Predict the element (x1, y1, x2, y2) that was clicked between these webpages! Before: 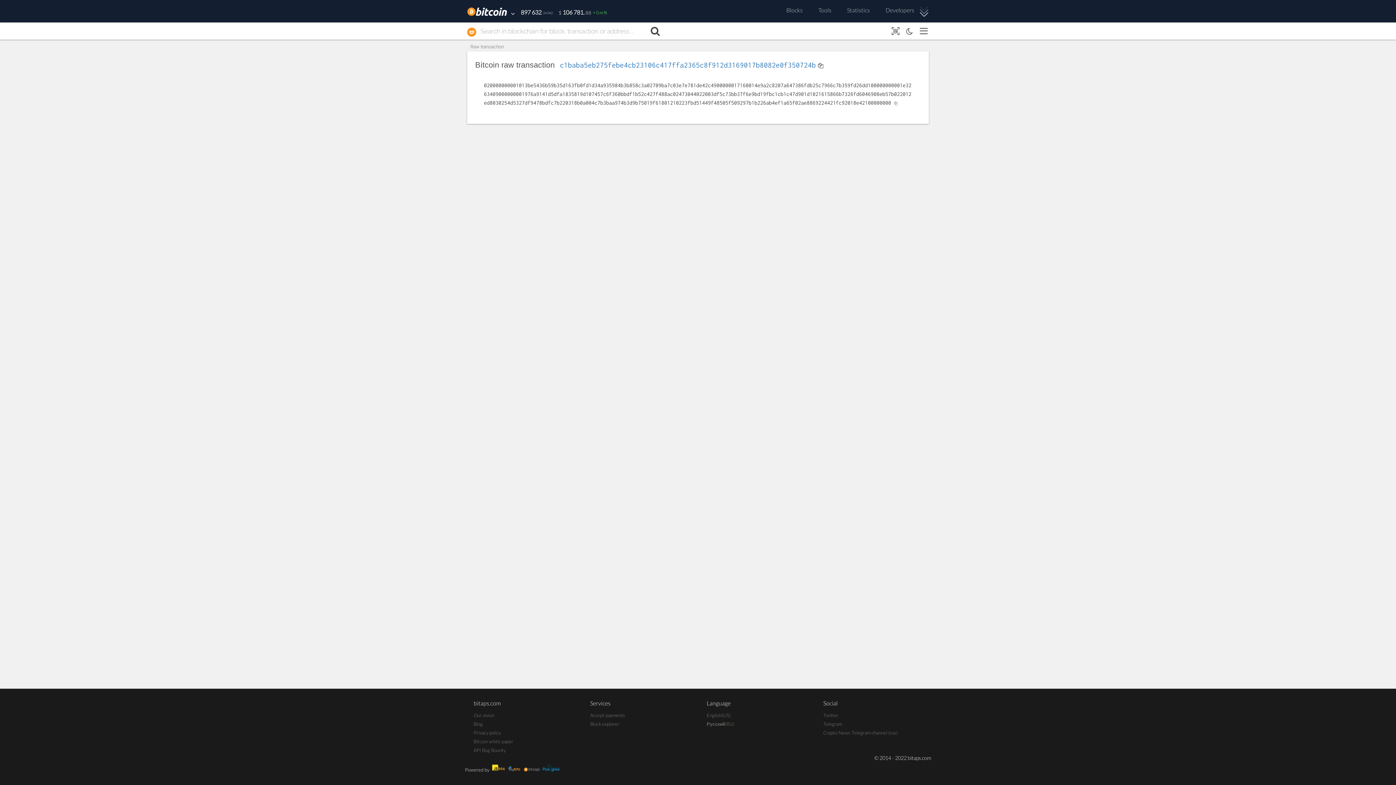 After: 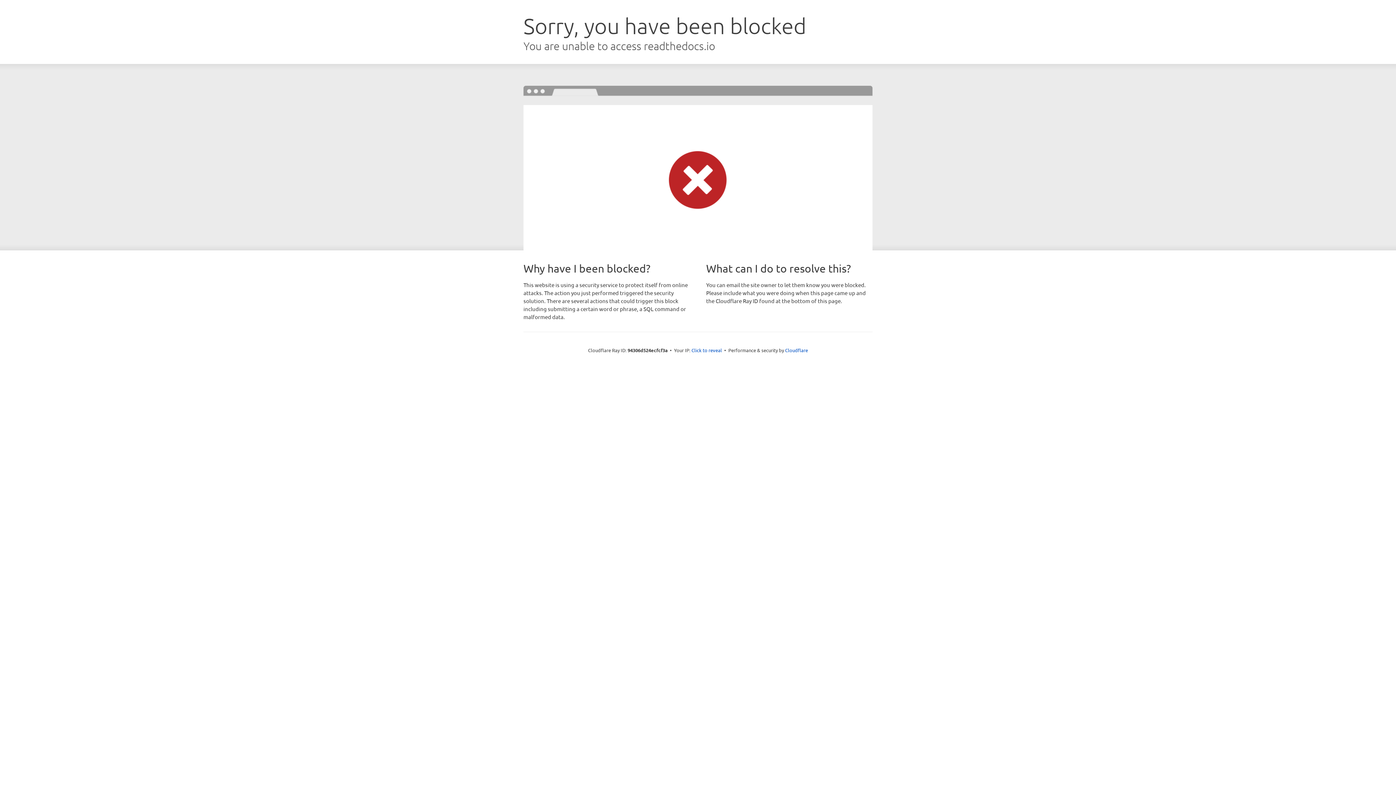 Action: bbox: (505, 766, 520, 773)